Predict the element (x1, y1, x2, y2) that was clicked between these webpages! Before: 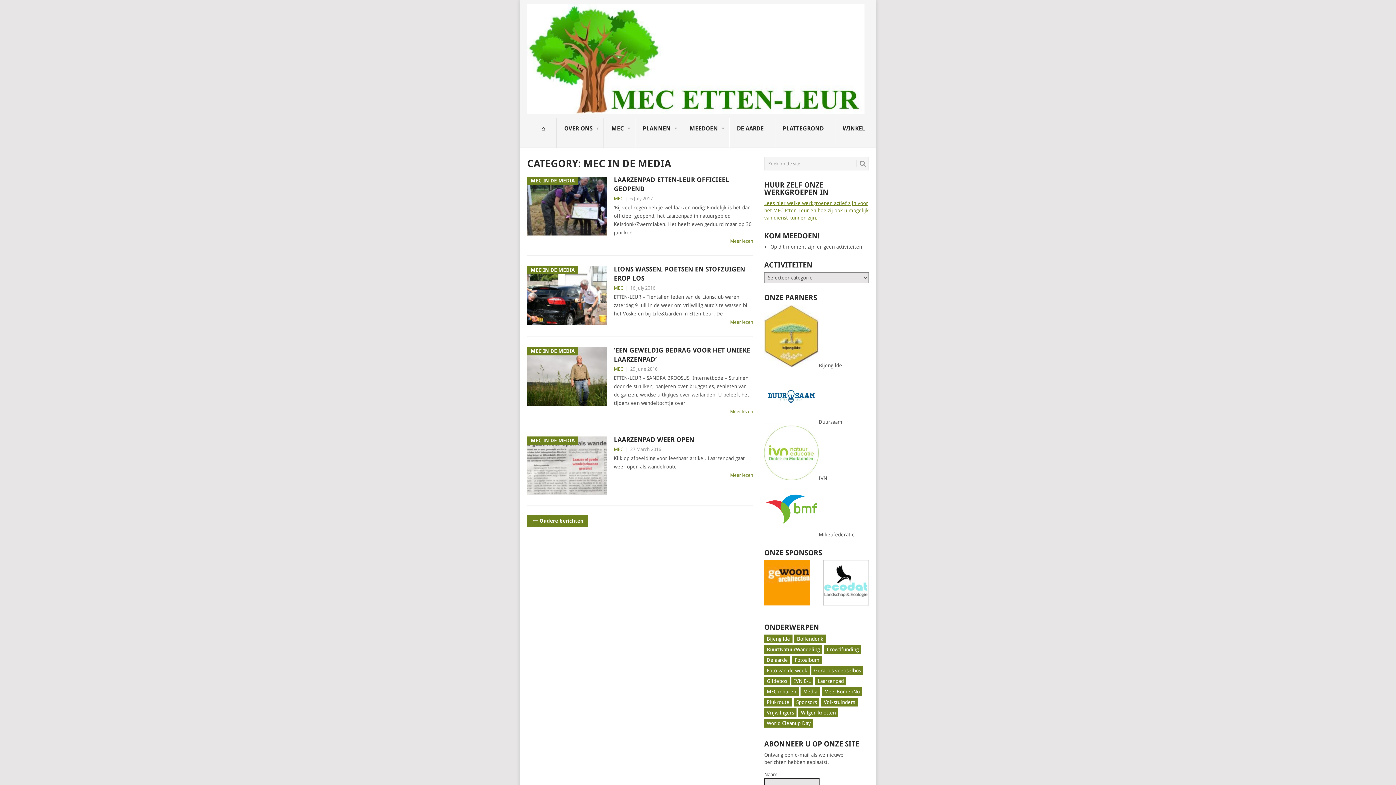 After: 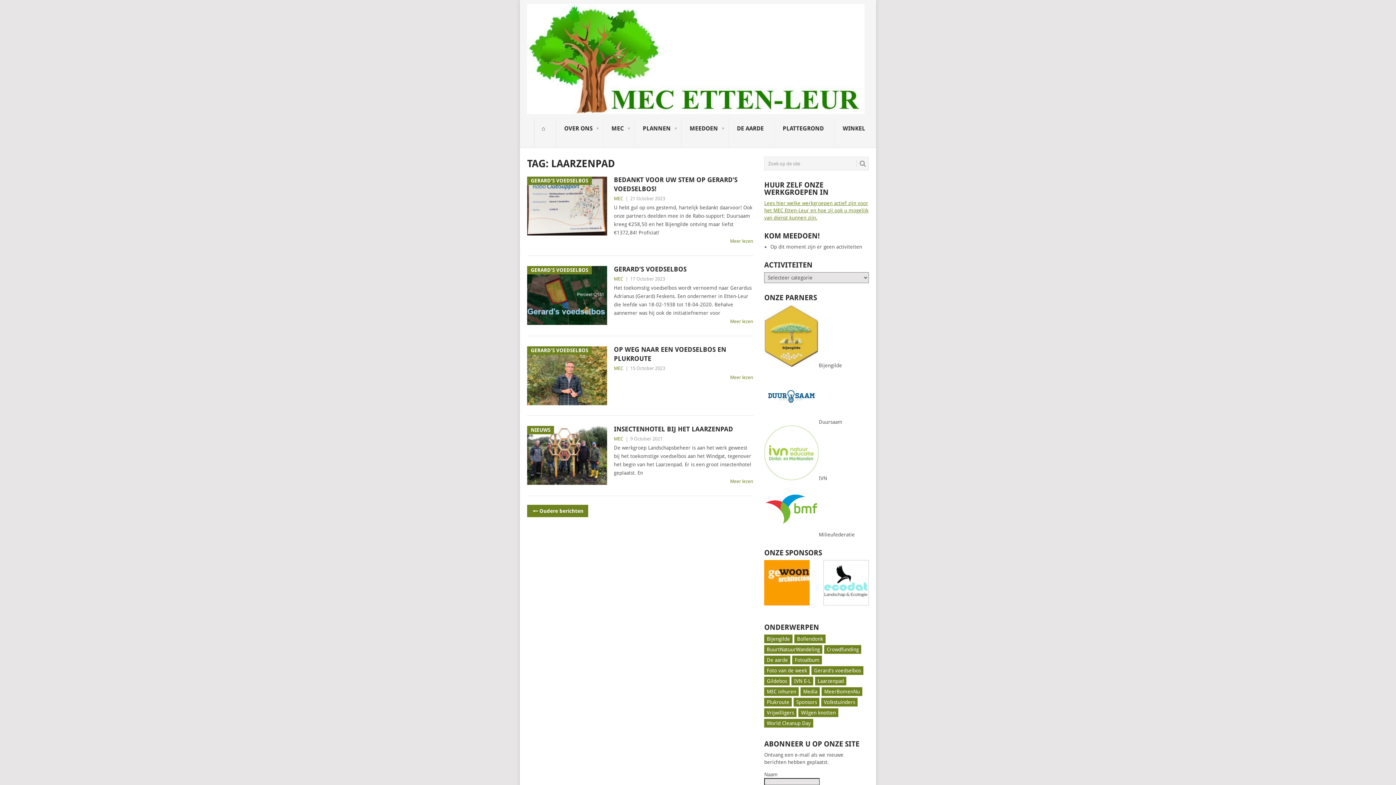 Action: bbox: (815, 676, 846, 685) label: Laarzenpad (17 items)